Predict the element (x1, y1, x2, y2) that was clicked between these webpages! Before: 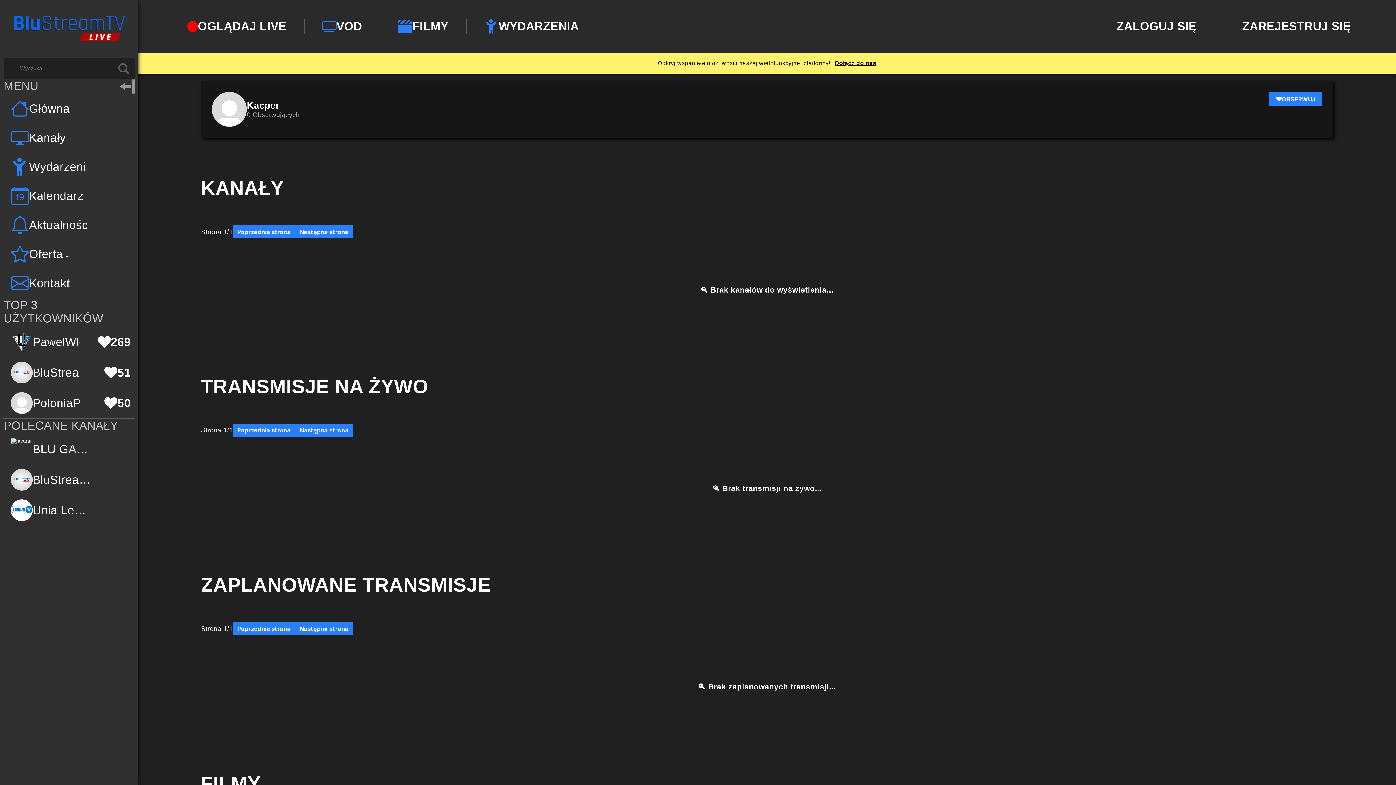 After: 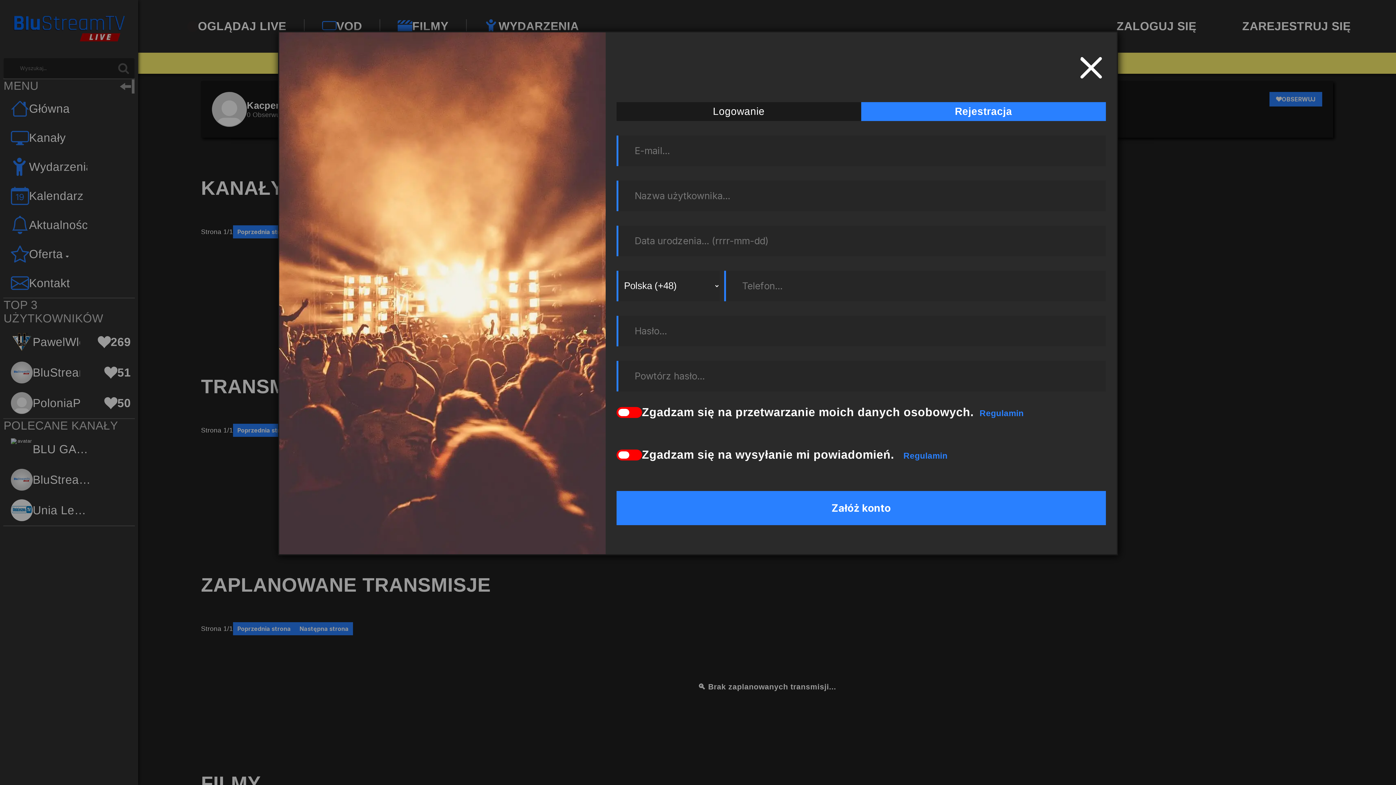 Action: bbox: (1210, 13, 1364, 39) label: ZAREJESTRUJ SIĘ